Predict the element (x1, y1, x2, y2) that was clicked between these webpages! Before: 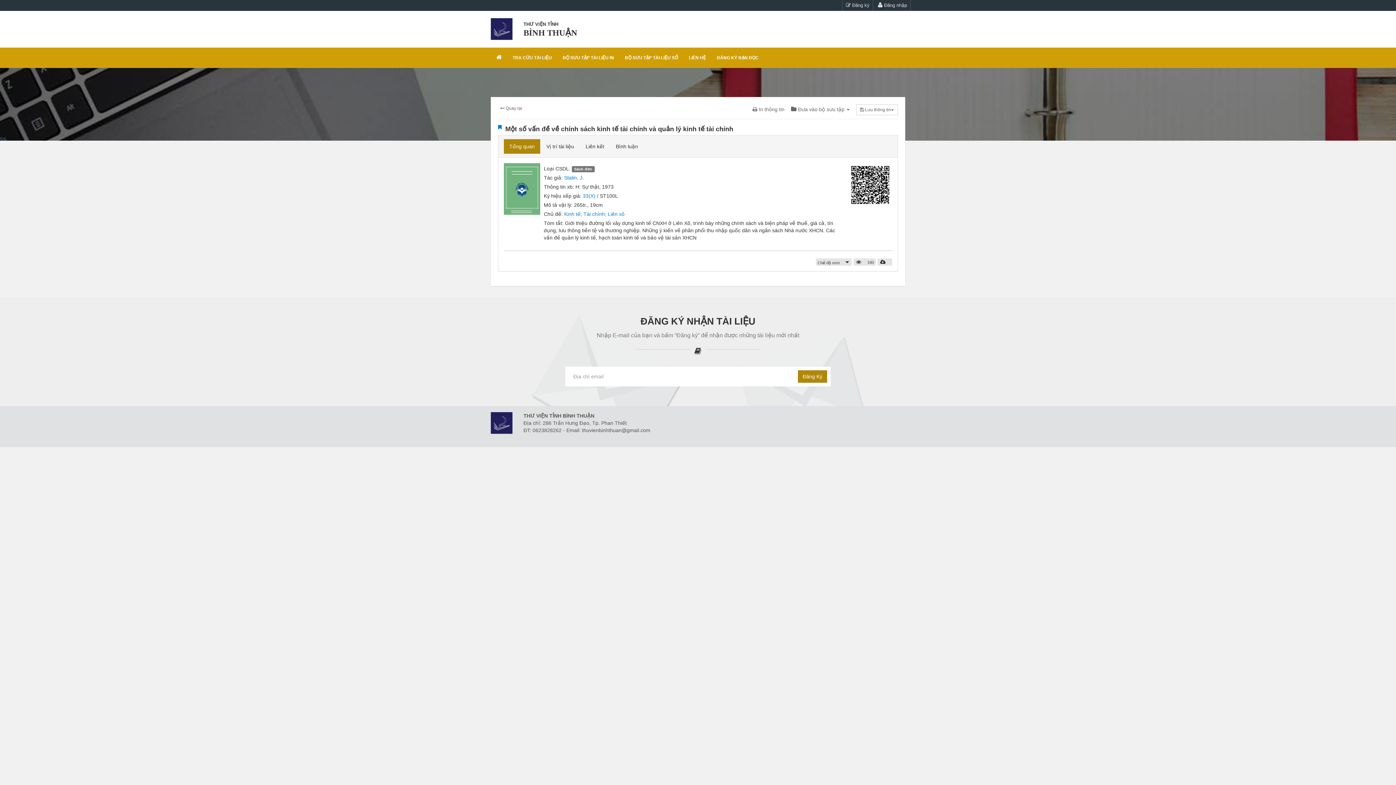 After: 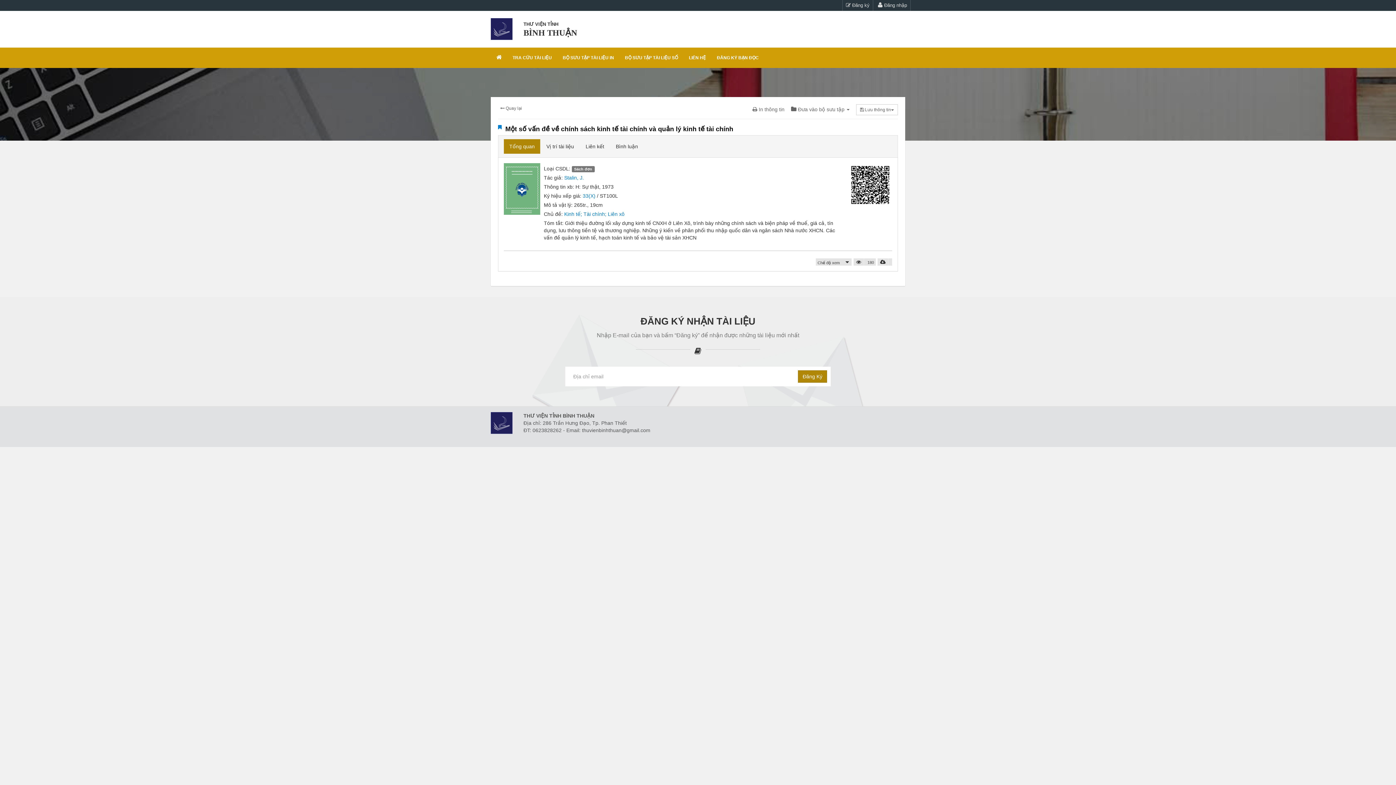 Action: bbox: (505, 125, 733, 132) label: Một số vấn đề về chính sách kinh tế tài chính và quản lý kinh tế tài chính